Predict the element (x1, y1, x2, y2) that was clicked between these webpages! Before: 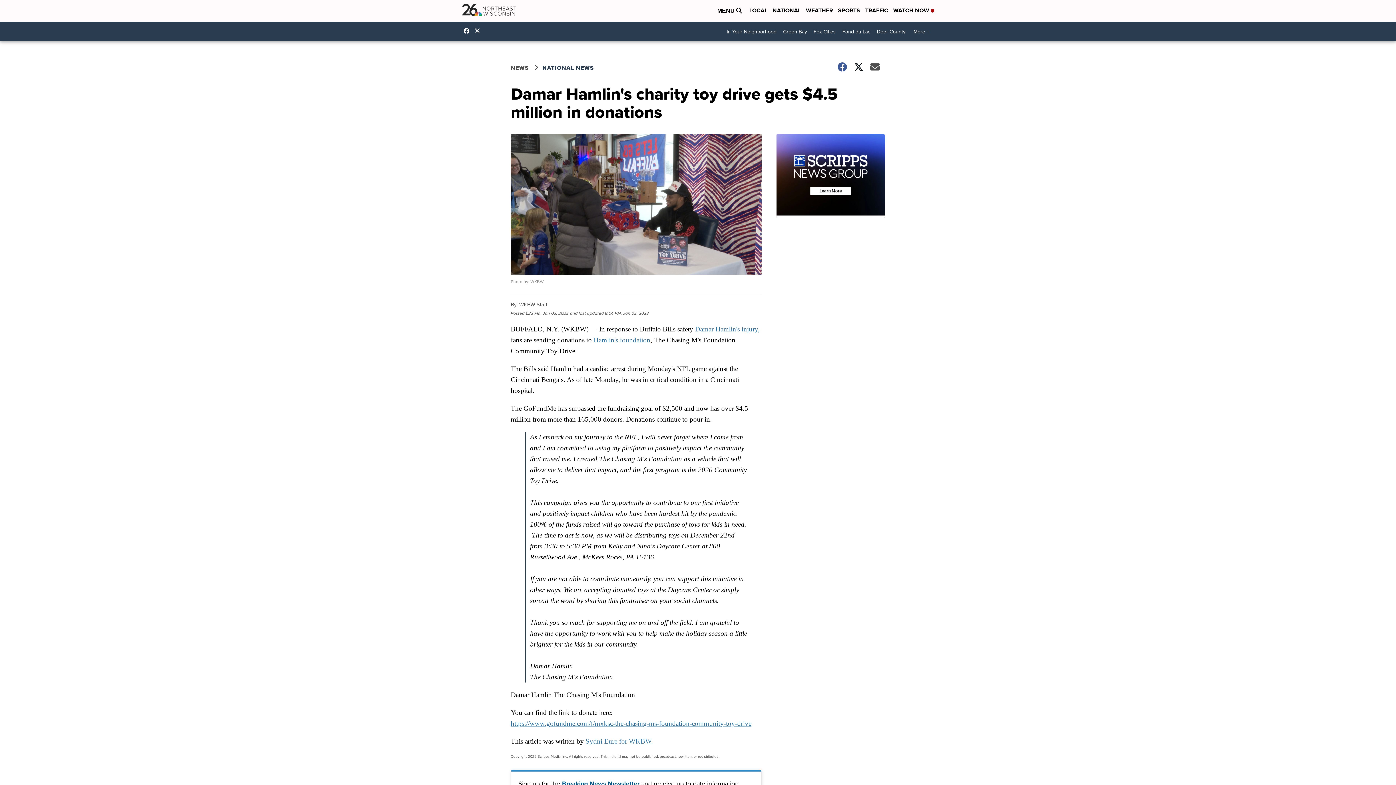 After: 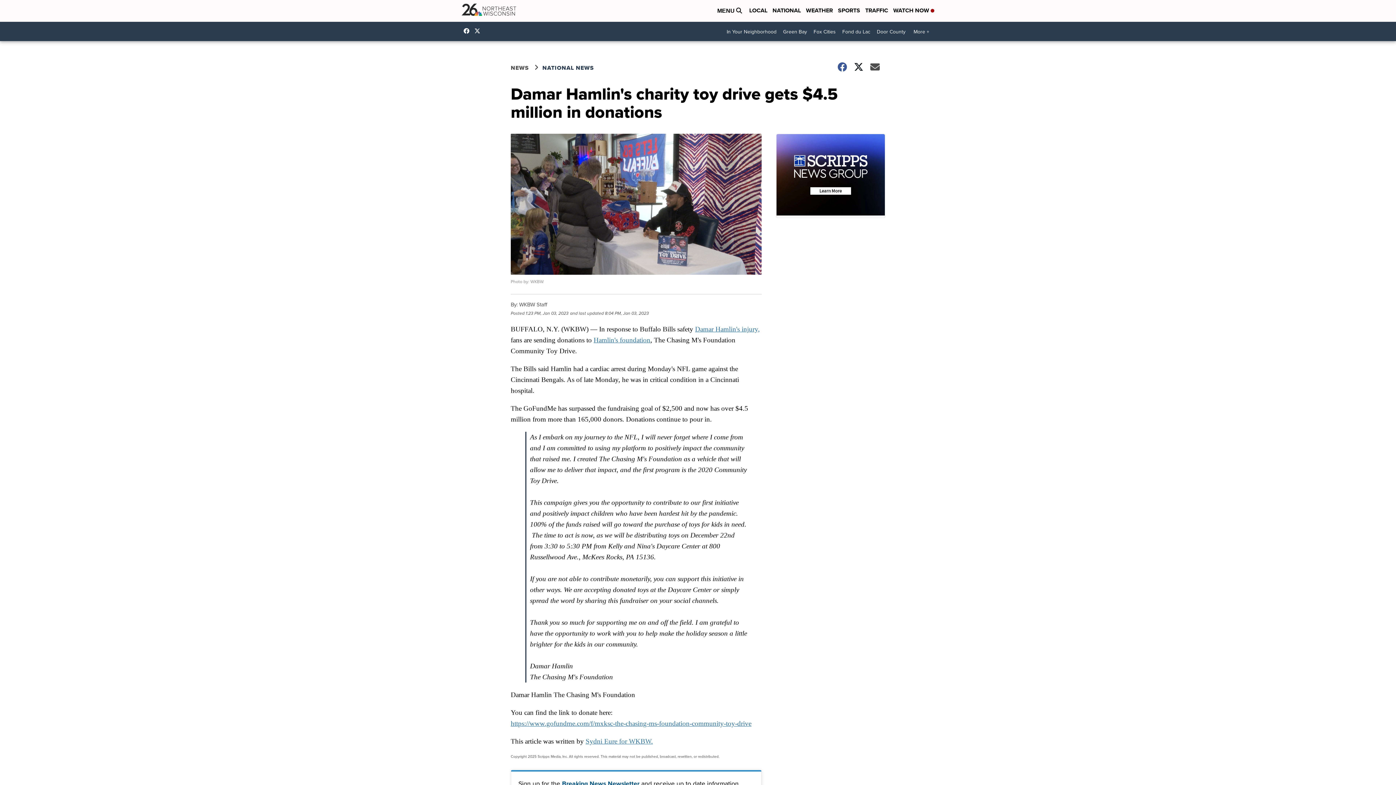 Action: label: Visit our facebook account bbox: (463, 28, 473, 33)